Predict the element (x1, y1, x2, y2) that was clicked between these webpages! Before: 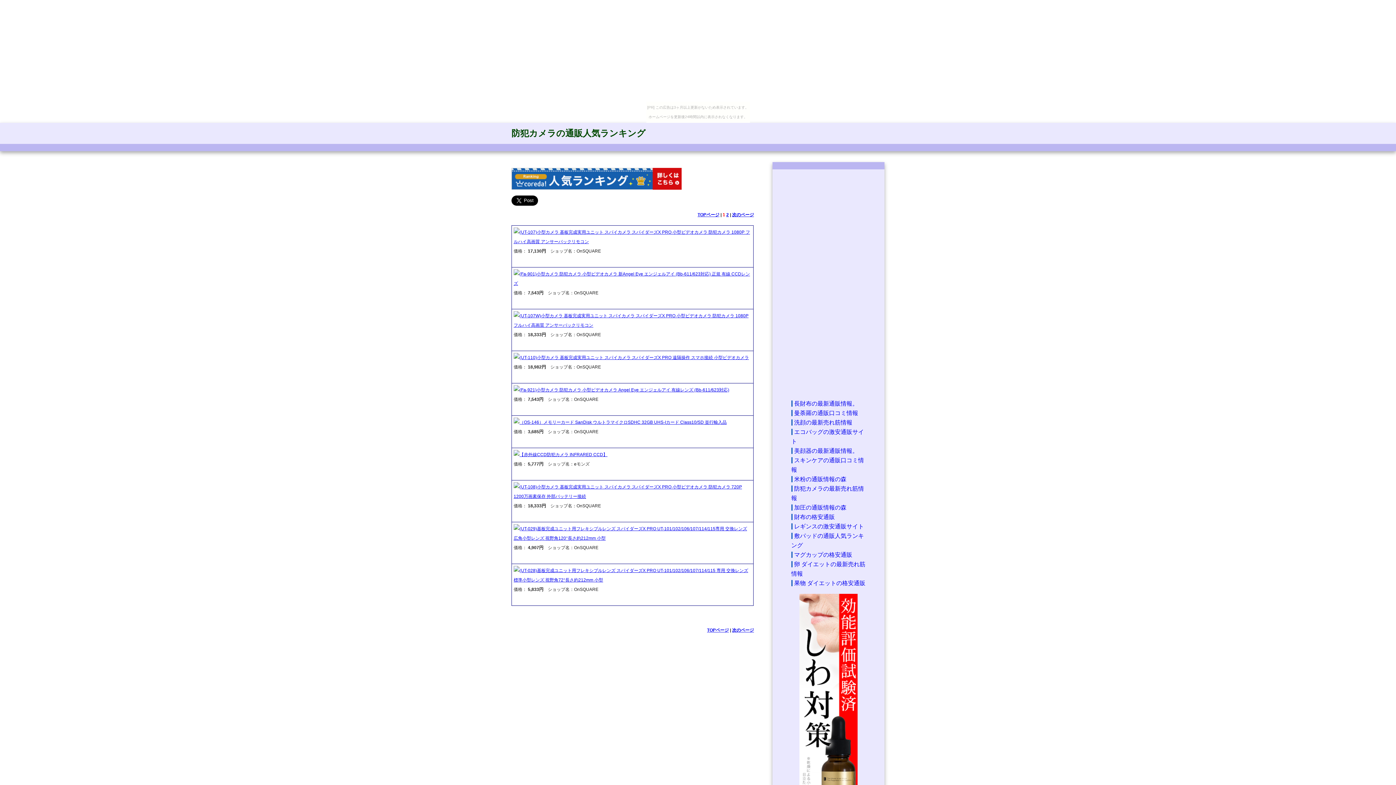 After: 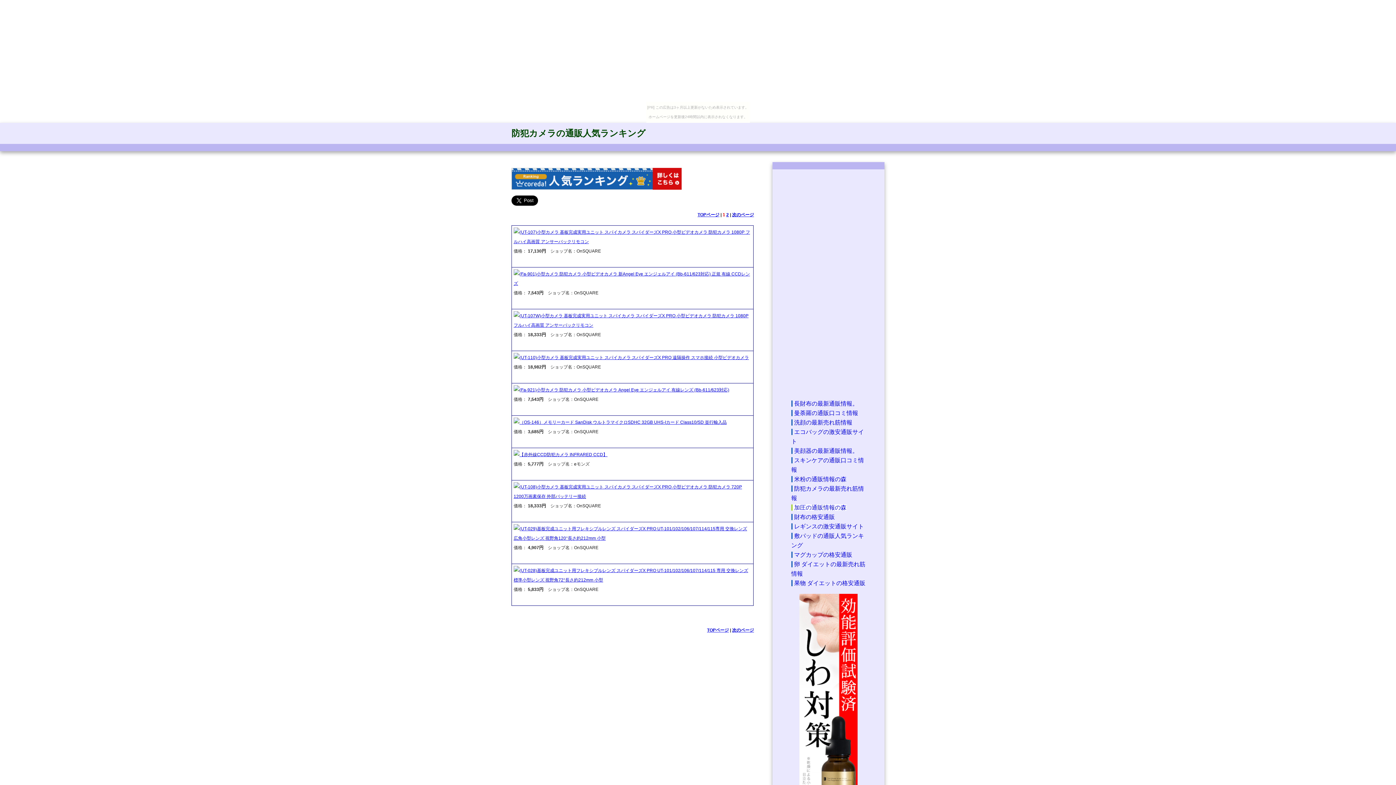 Action: label: 加圧の通販情報の森 bbox: (791, 504, 846, 510)